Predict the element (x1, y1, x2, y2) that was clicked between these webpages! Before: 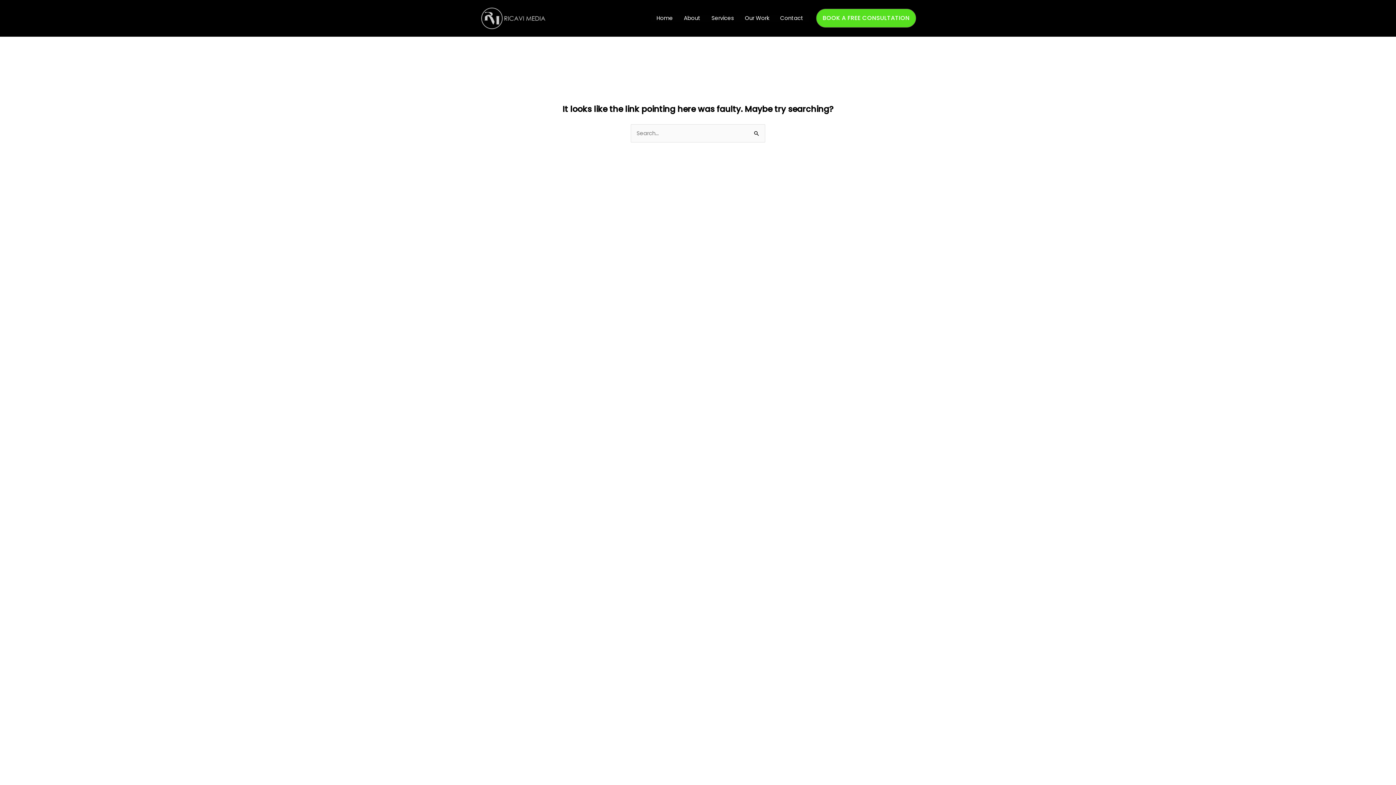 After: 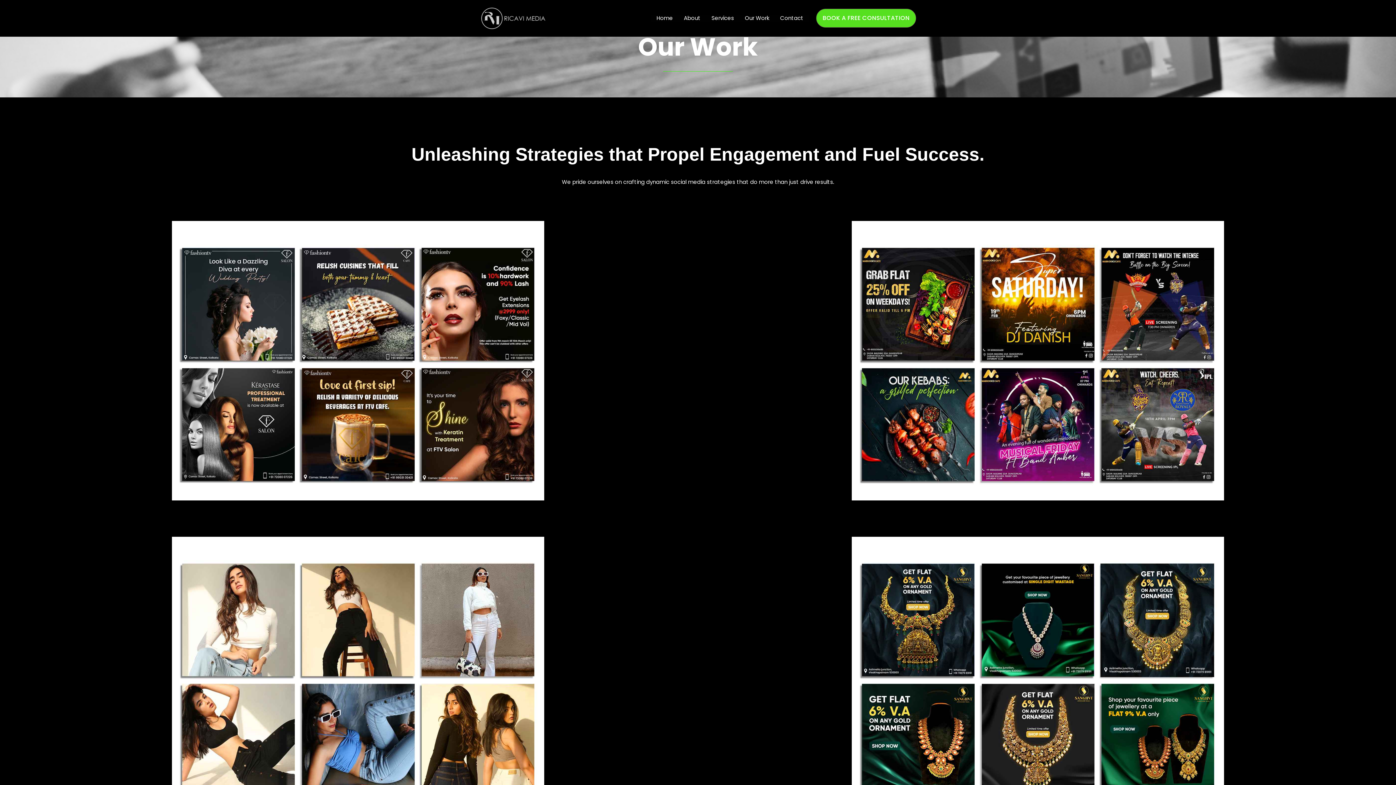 Action: bbox: (739, 14, 774, 21) label: Our Work